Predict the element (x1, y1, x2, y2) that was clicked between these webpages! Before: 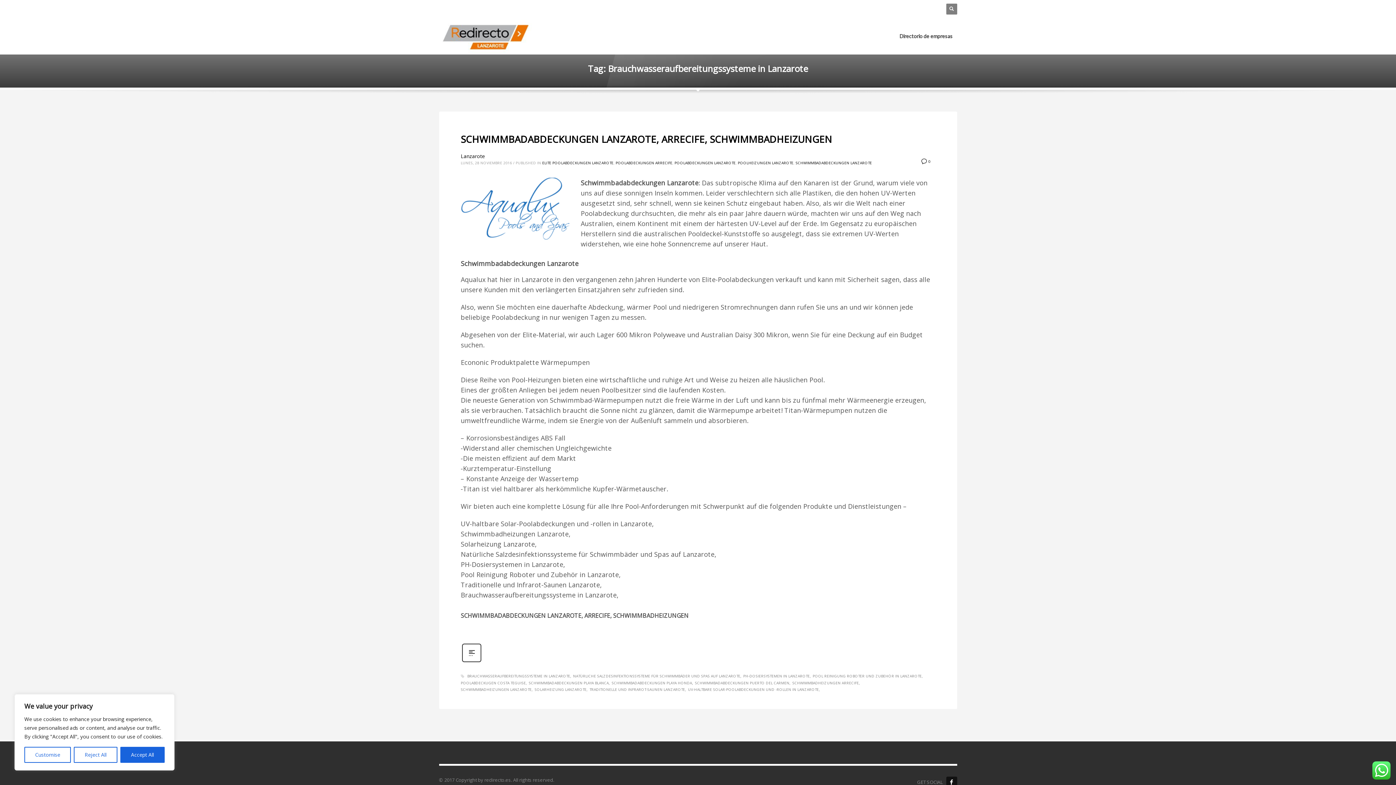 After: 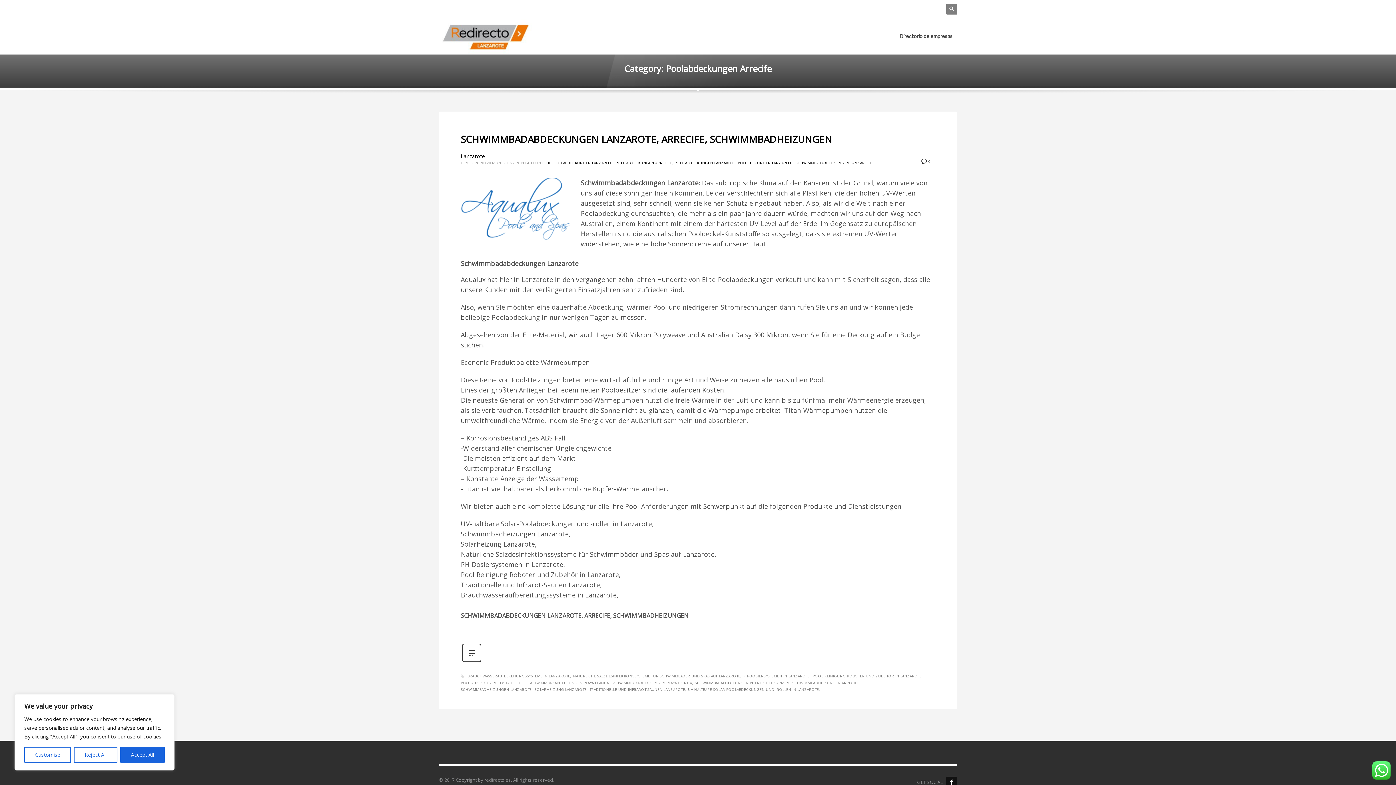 Action: label: POOLABDECKUNGEN ARRECIFE bbox: (615, 160, 672, 165)